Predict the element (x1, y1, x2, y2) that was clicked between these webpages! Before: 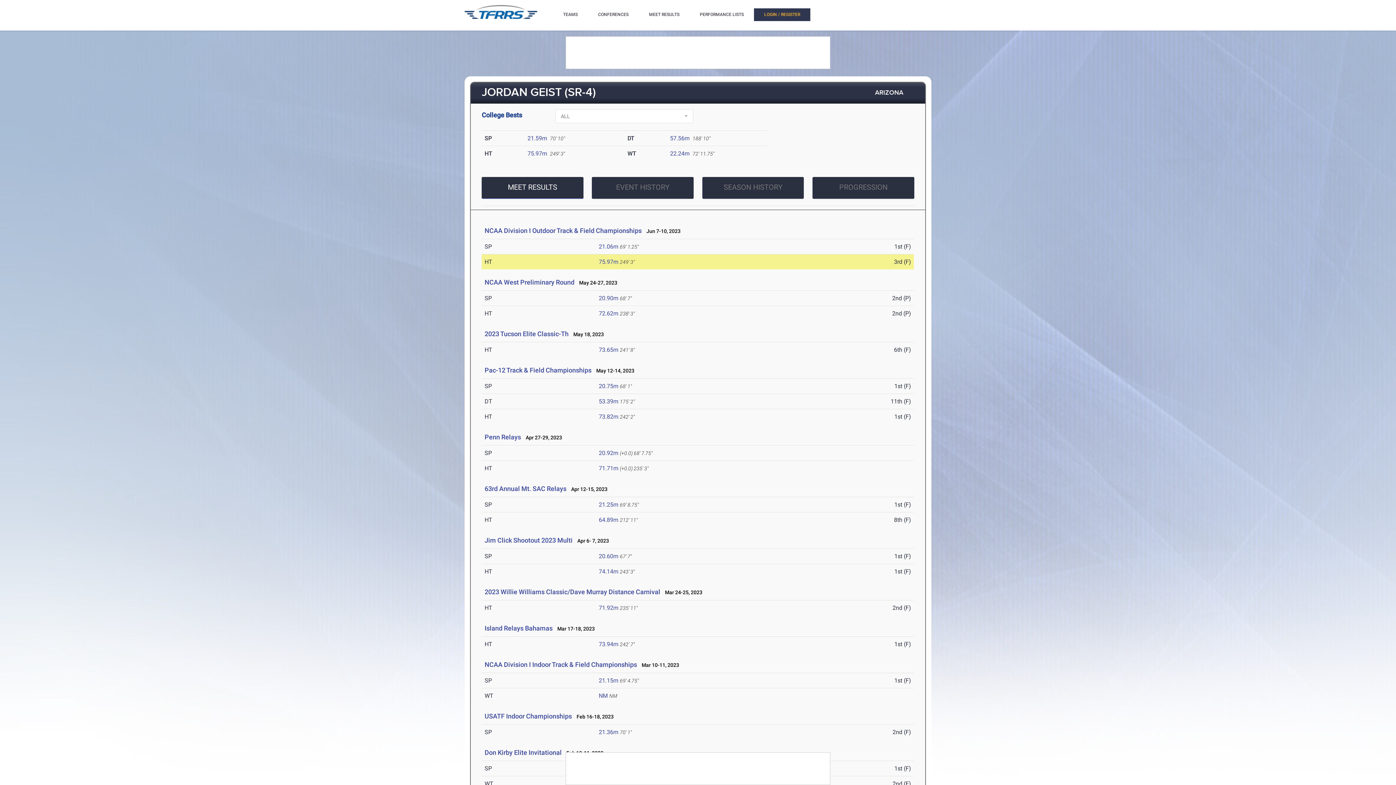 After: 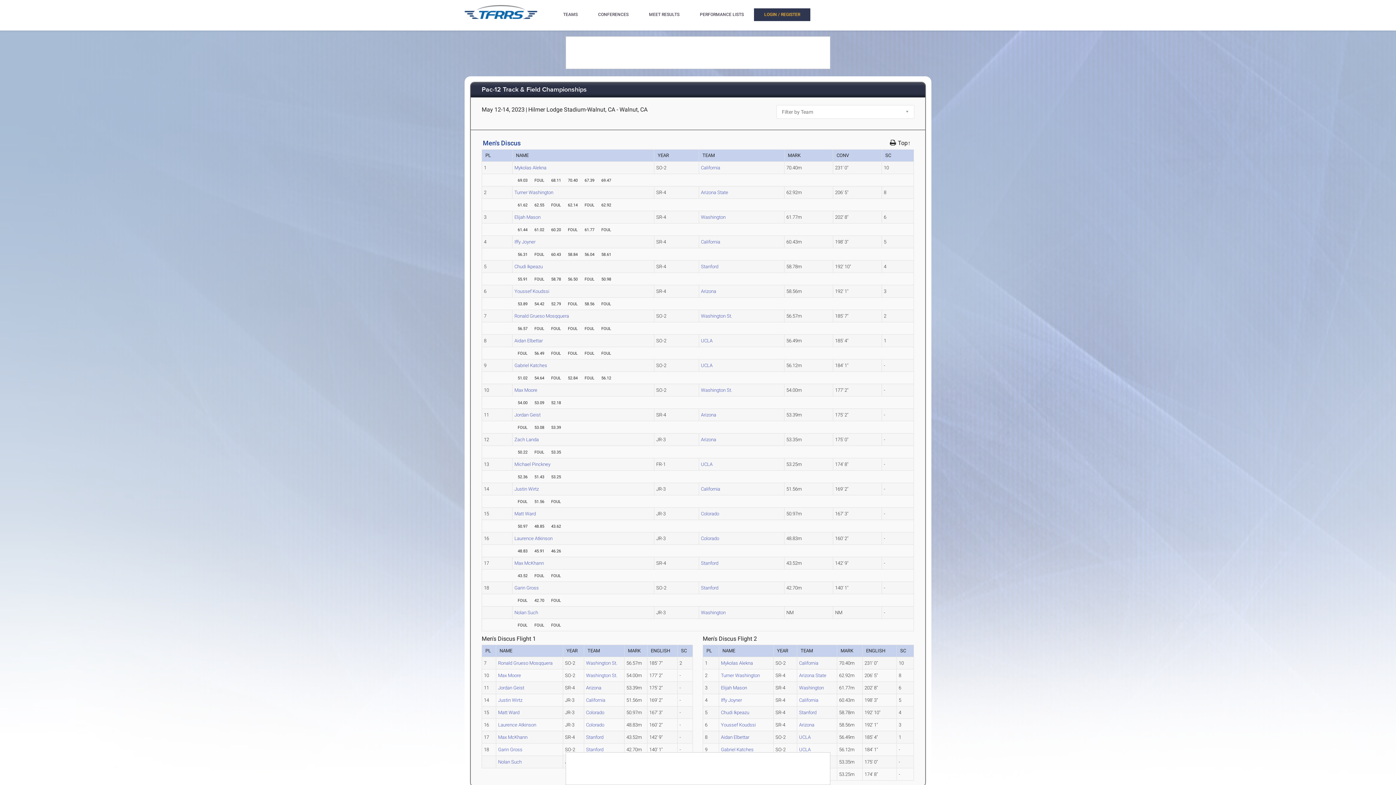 Action: bbox: (598, 398, 618, 405) label: 53.39m